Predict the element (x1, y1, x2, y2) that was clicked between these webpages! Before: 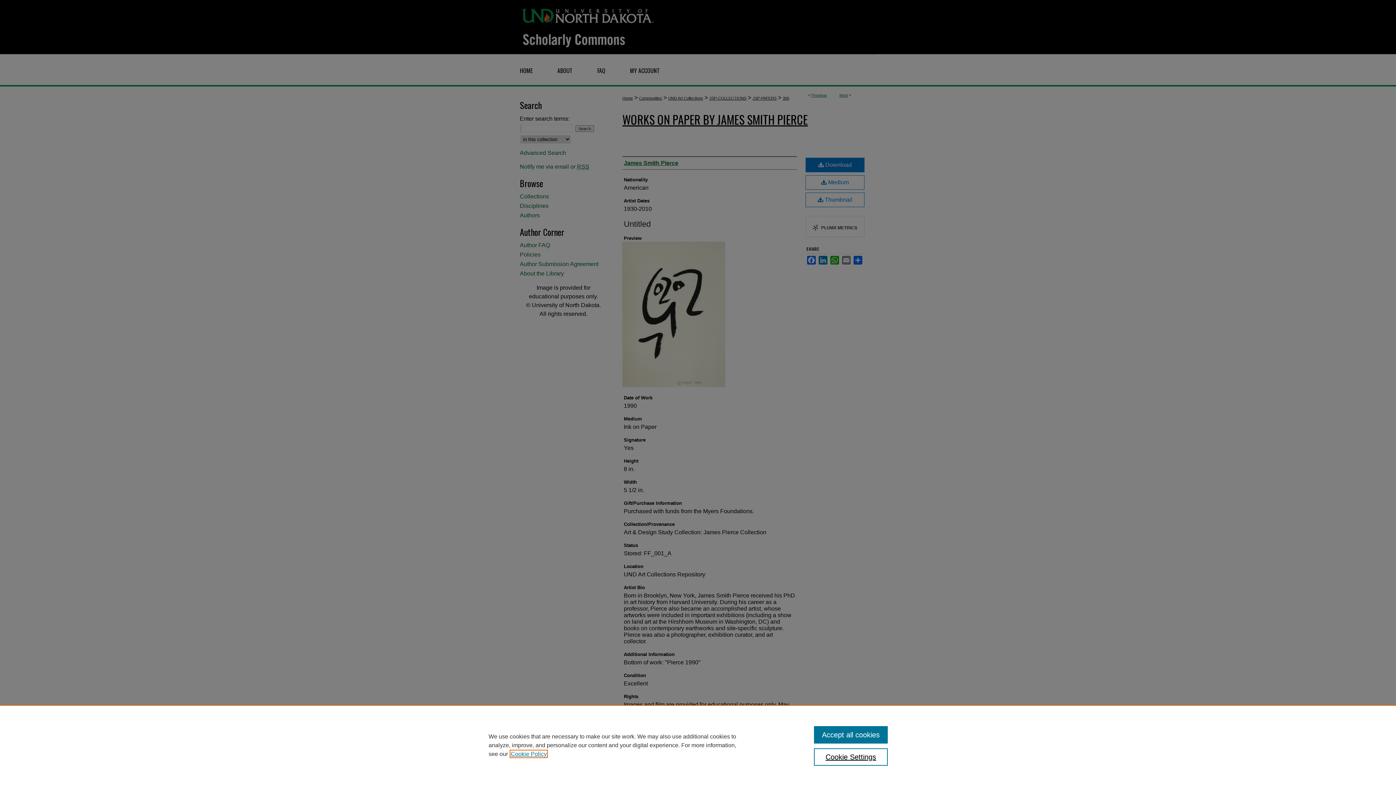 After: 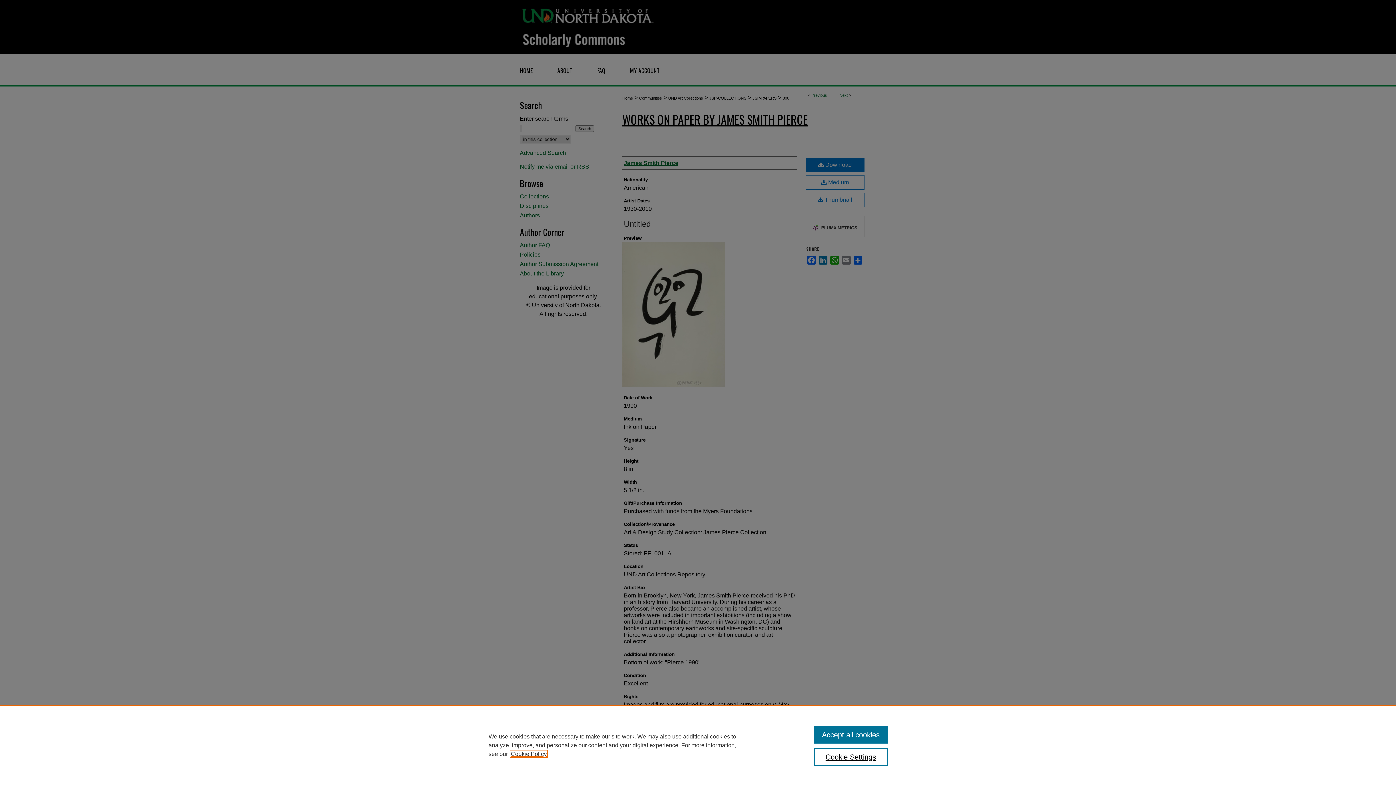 Action: bbox: (510, 751, 546, 757) label: , opens in a new tab